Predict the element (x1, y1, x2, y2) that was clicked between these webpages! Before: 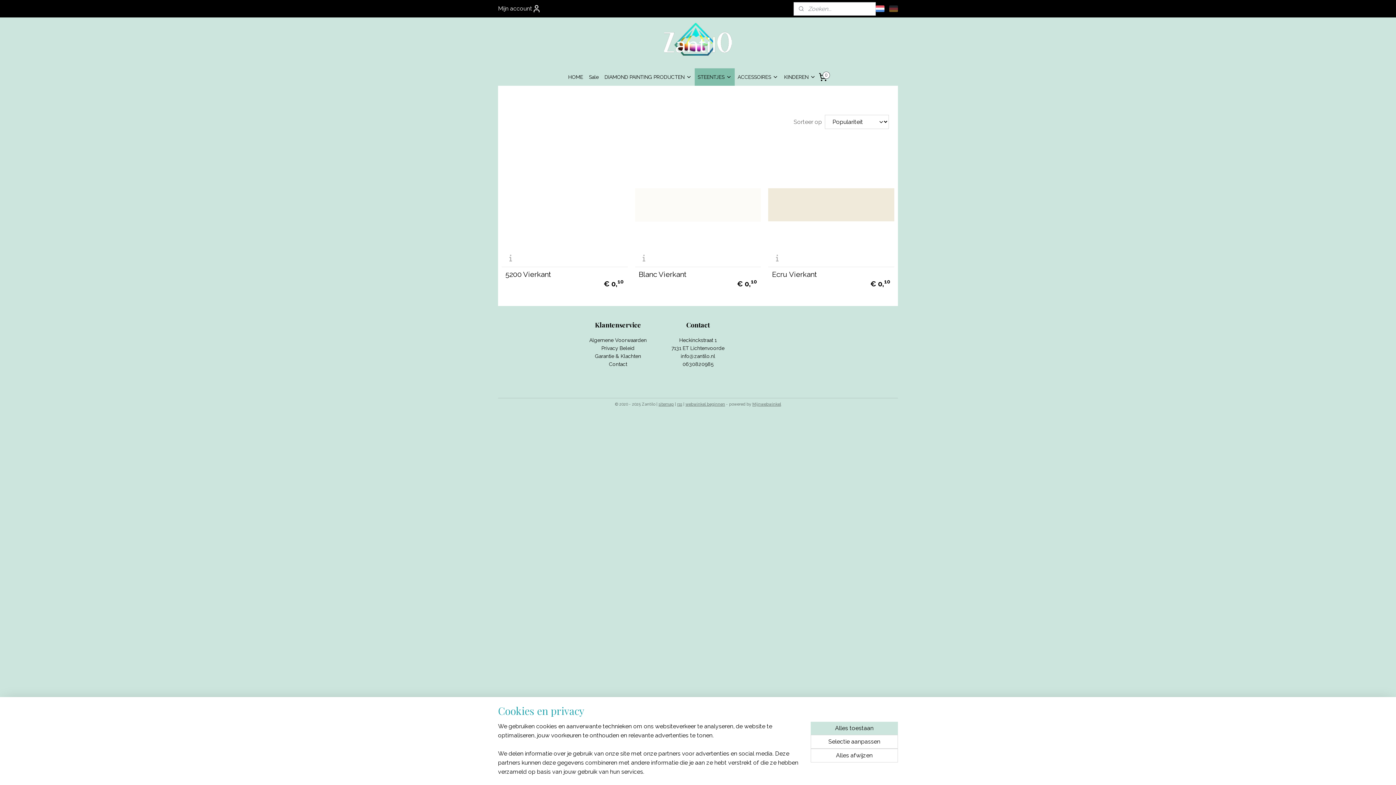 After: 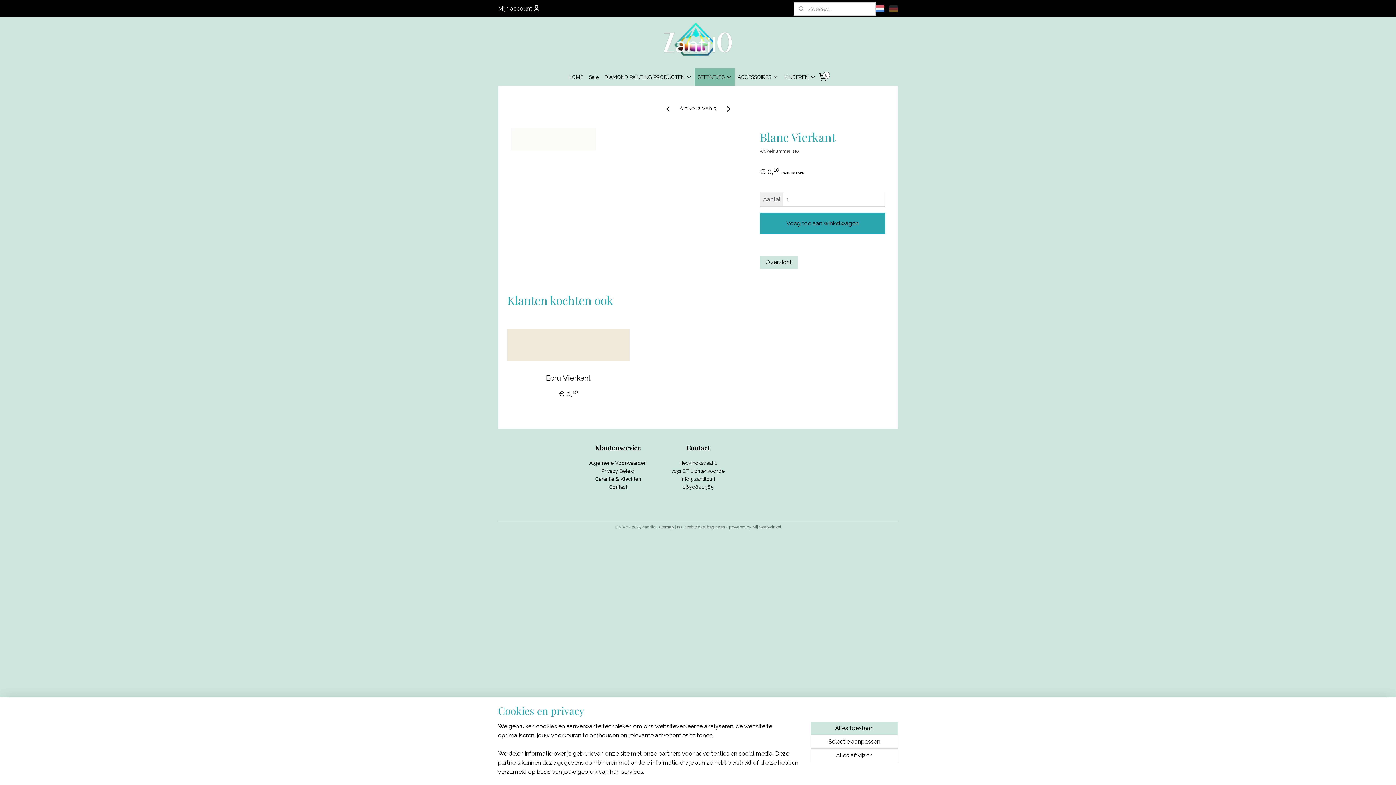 Action: bbox: (635, 141, 761, 293)